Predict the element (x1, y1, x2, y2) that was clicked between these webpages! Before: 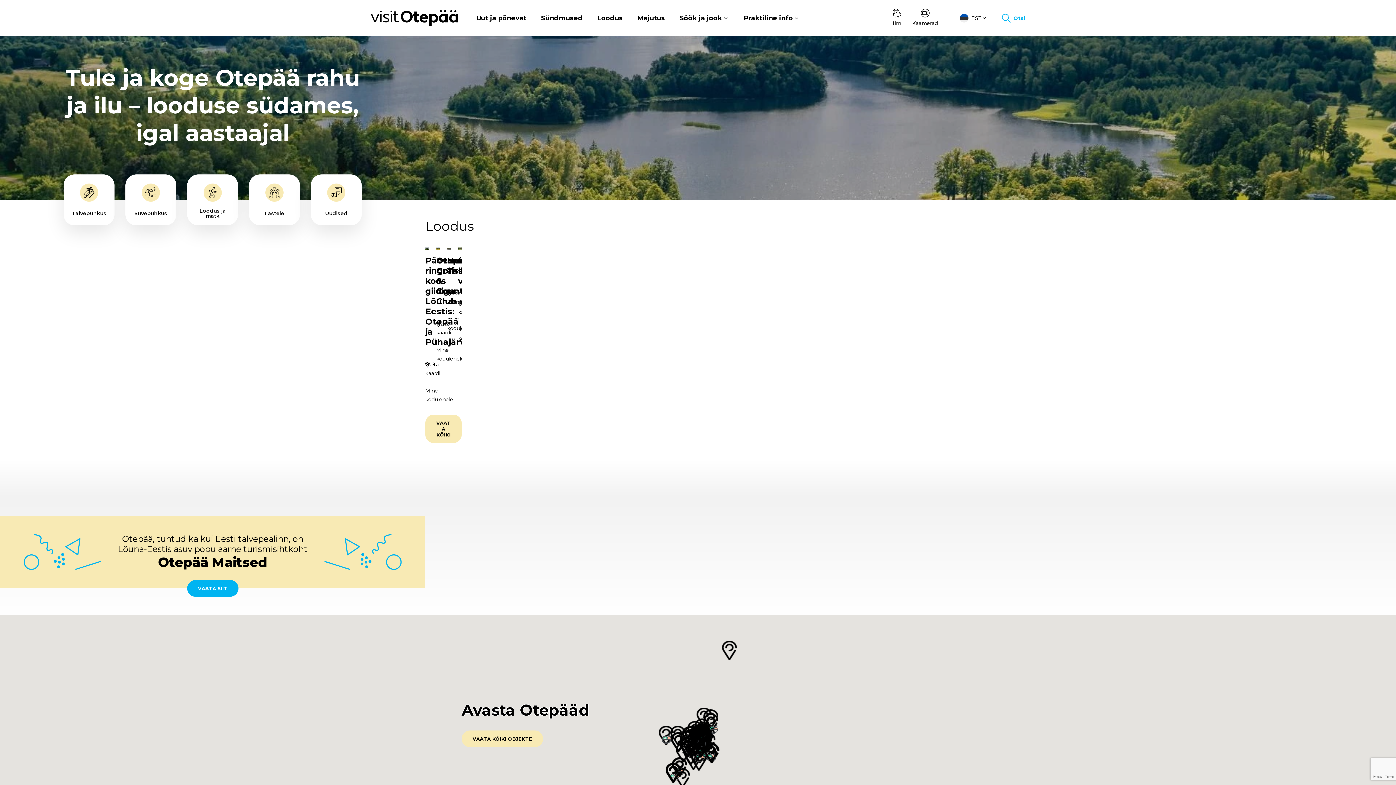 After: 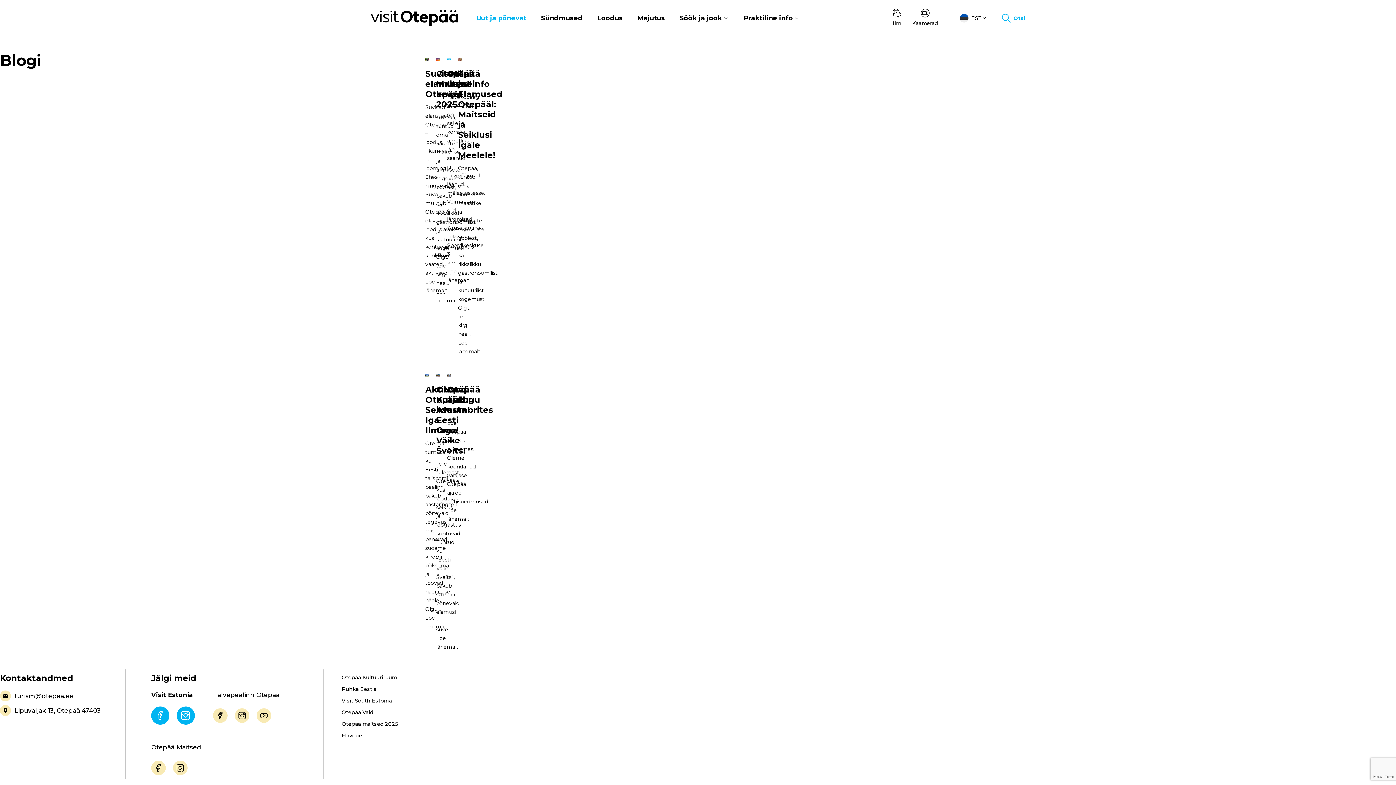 Action: bbox: (476, 10, 526, 25) label: Uut ja põnevat